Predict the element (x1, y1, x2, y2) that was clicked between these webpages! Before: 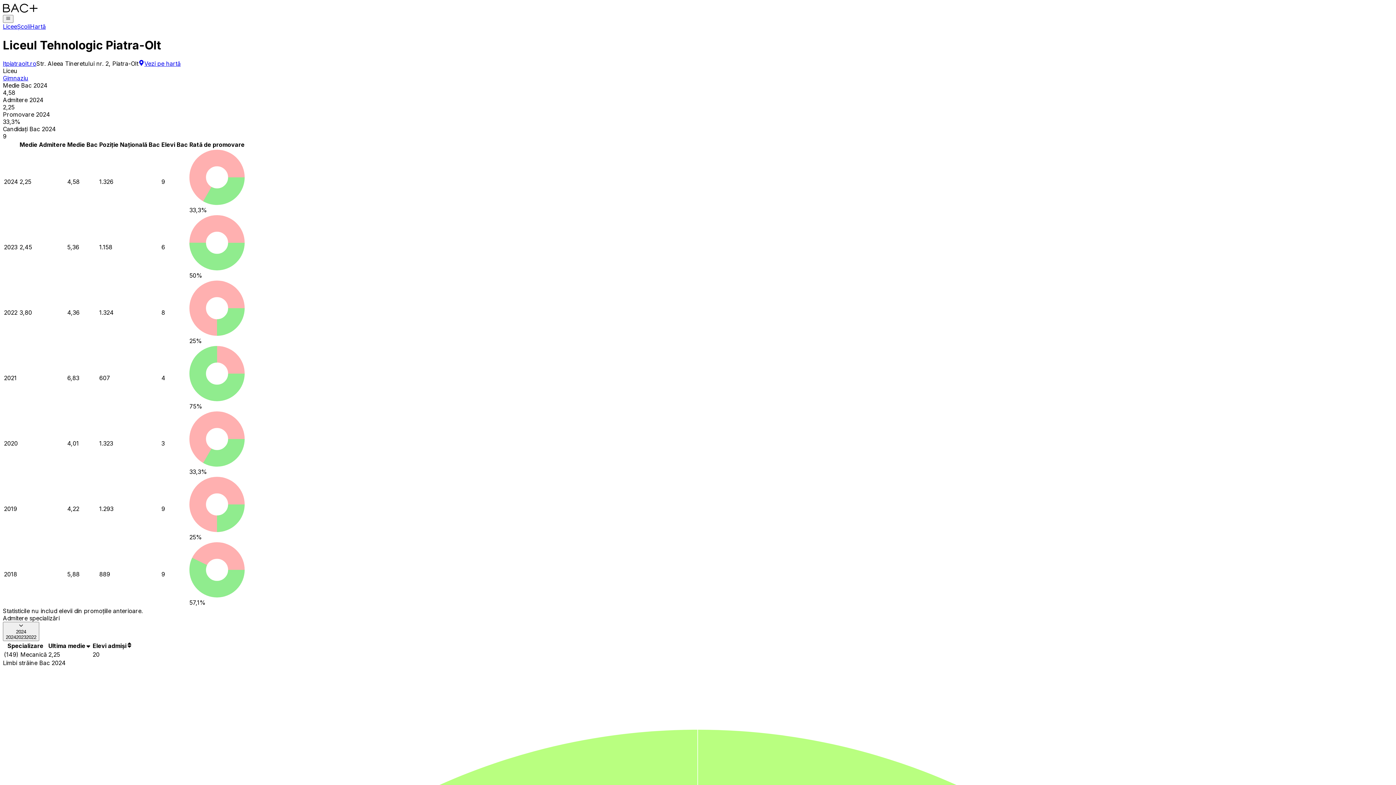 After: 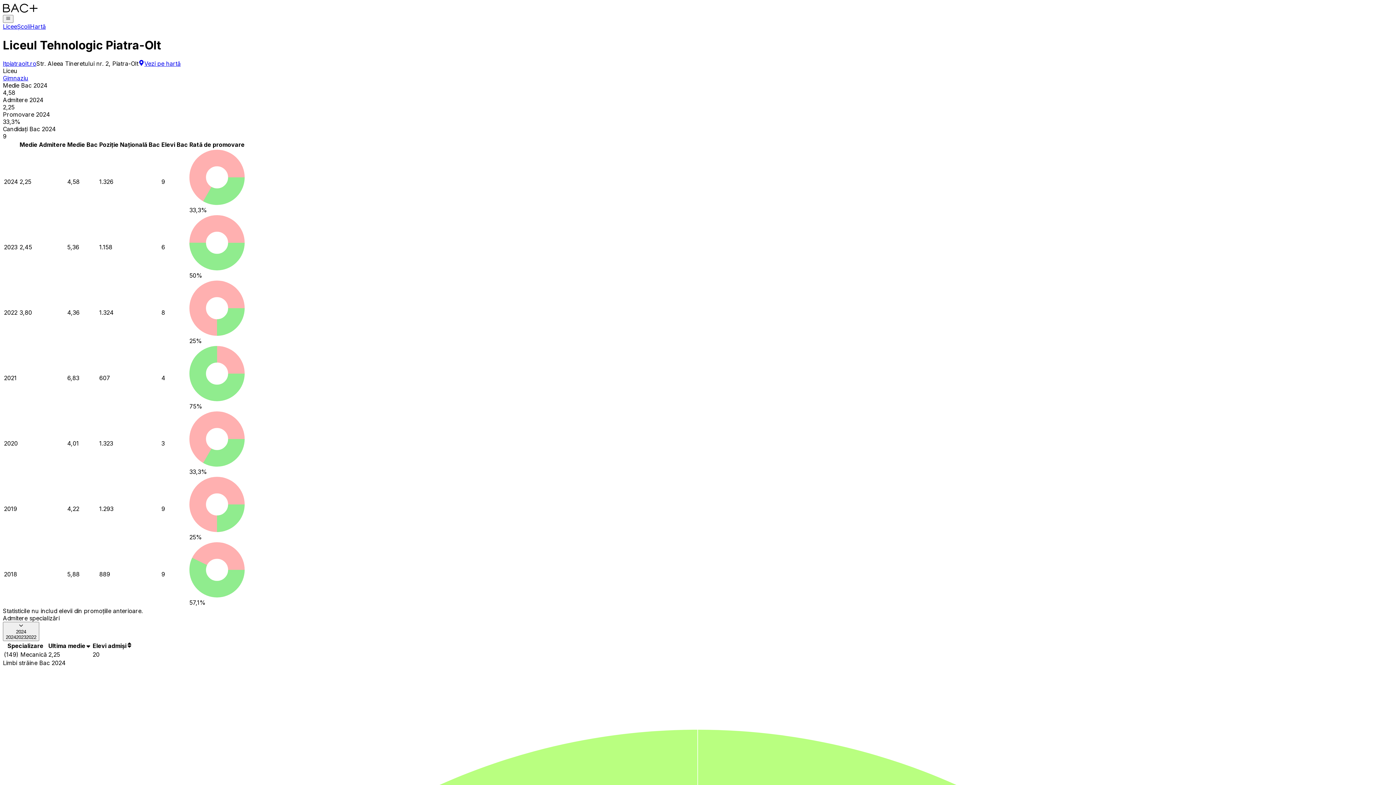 Action: label: Vezi pe hartă bbox: (138, 60, 180, 67)